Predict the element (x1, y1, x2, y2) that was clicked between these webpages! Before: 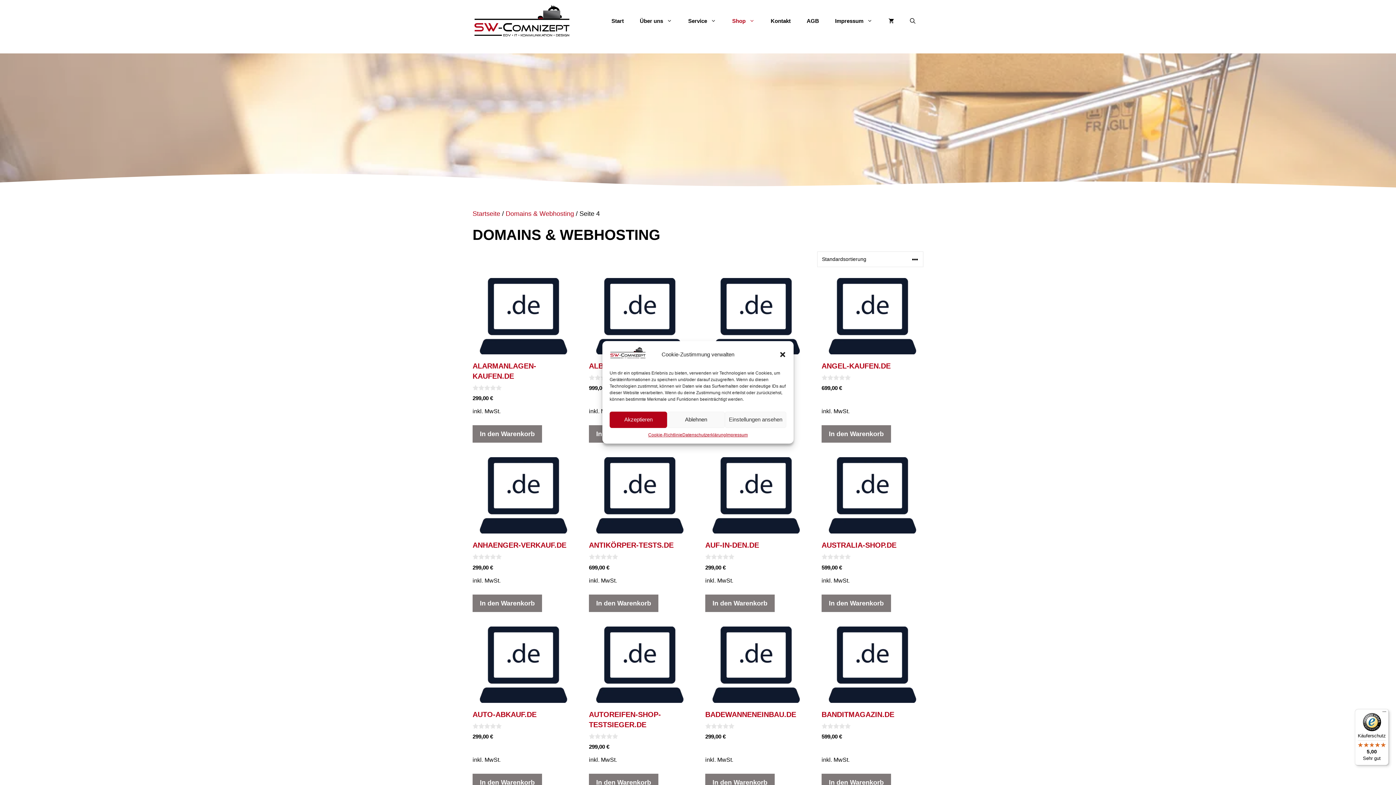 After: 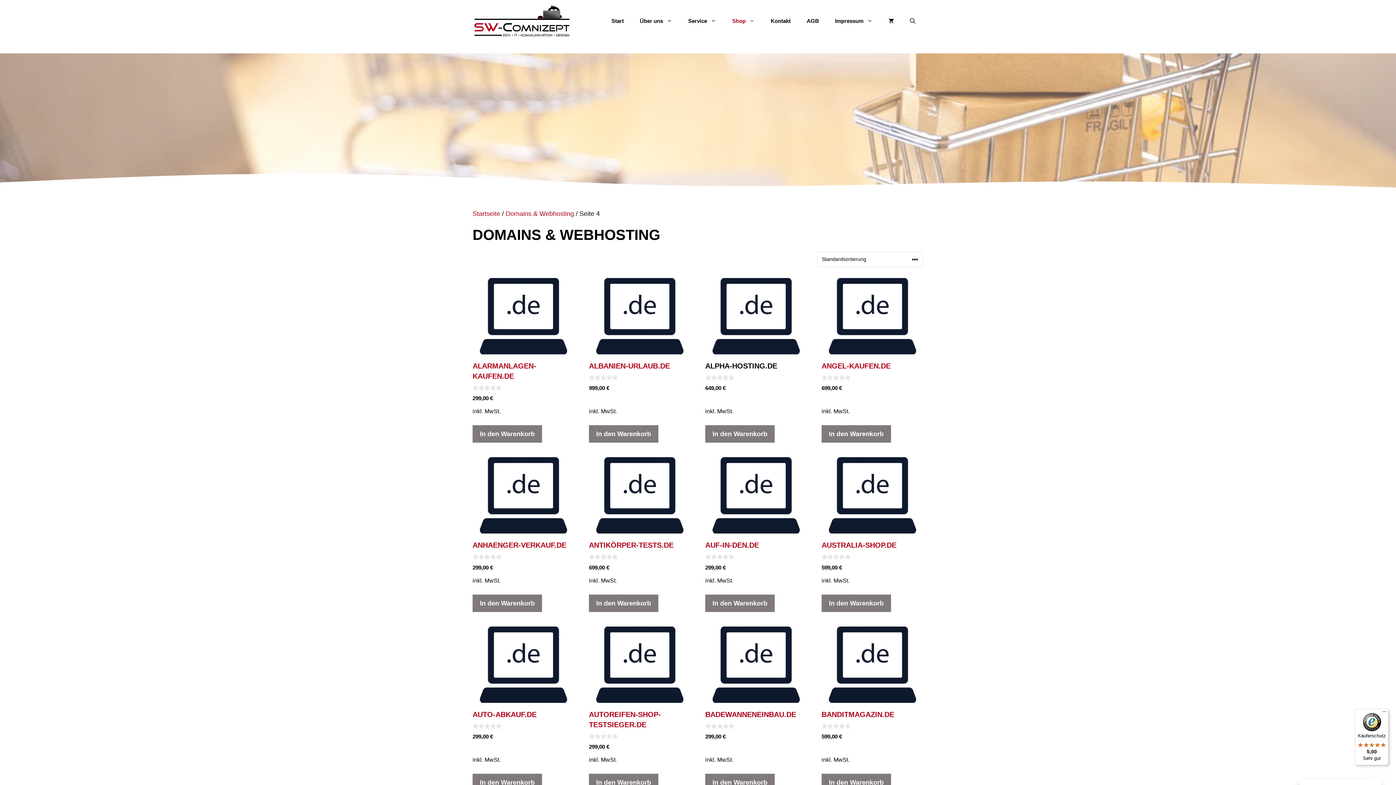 Action: label: Dialog schließen bbox: (779, 351, 786, 358)